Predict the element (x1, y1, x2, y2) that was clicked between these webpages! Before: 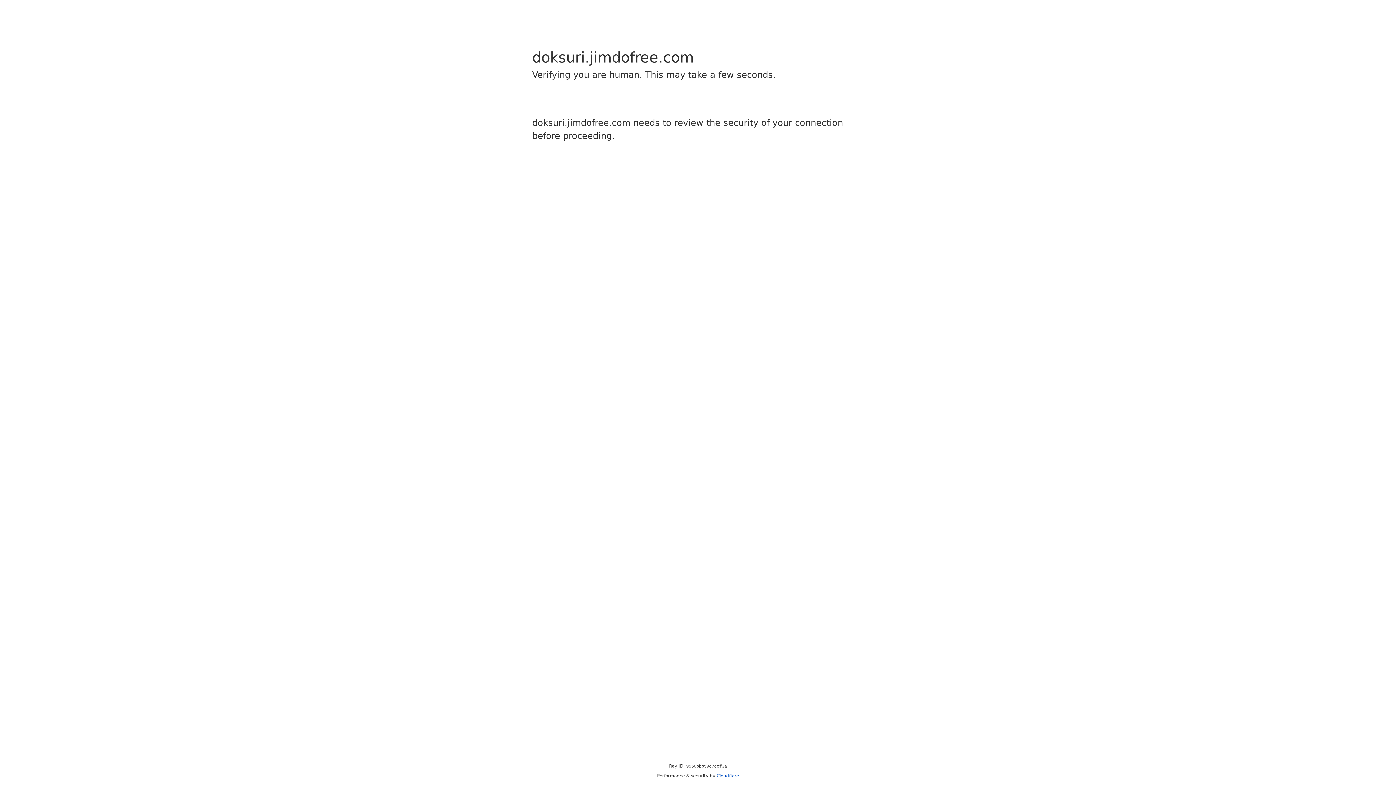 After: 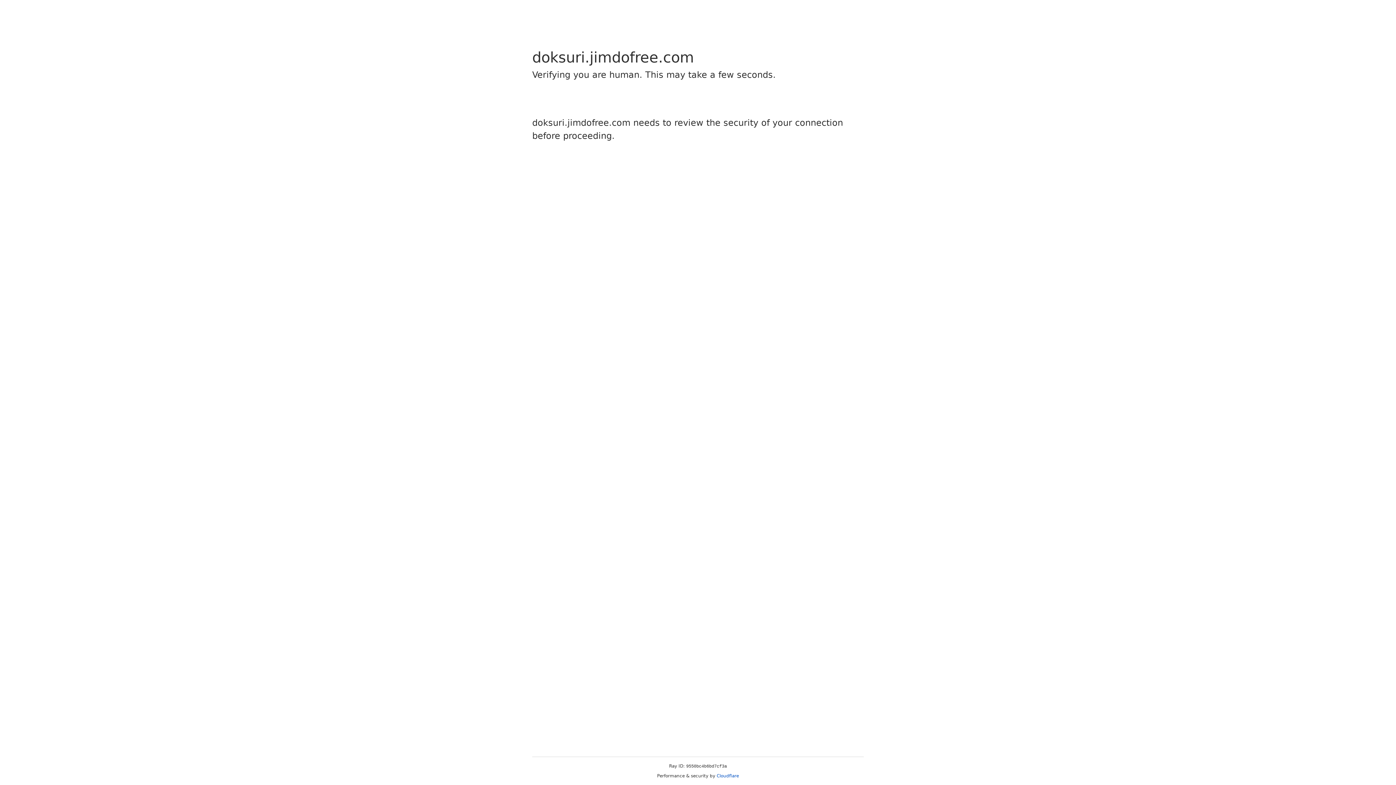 Action: label: Cloudflare bbox: (716, 773, 739, 778)